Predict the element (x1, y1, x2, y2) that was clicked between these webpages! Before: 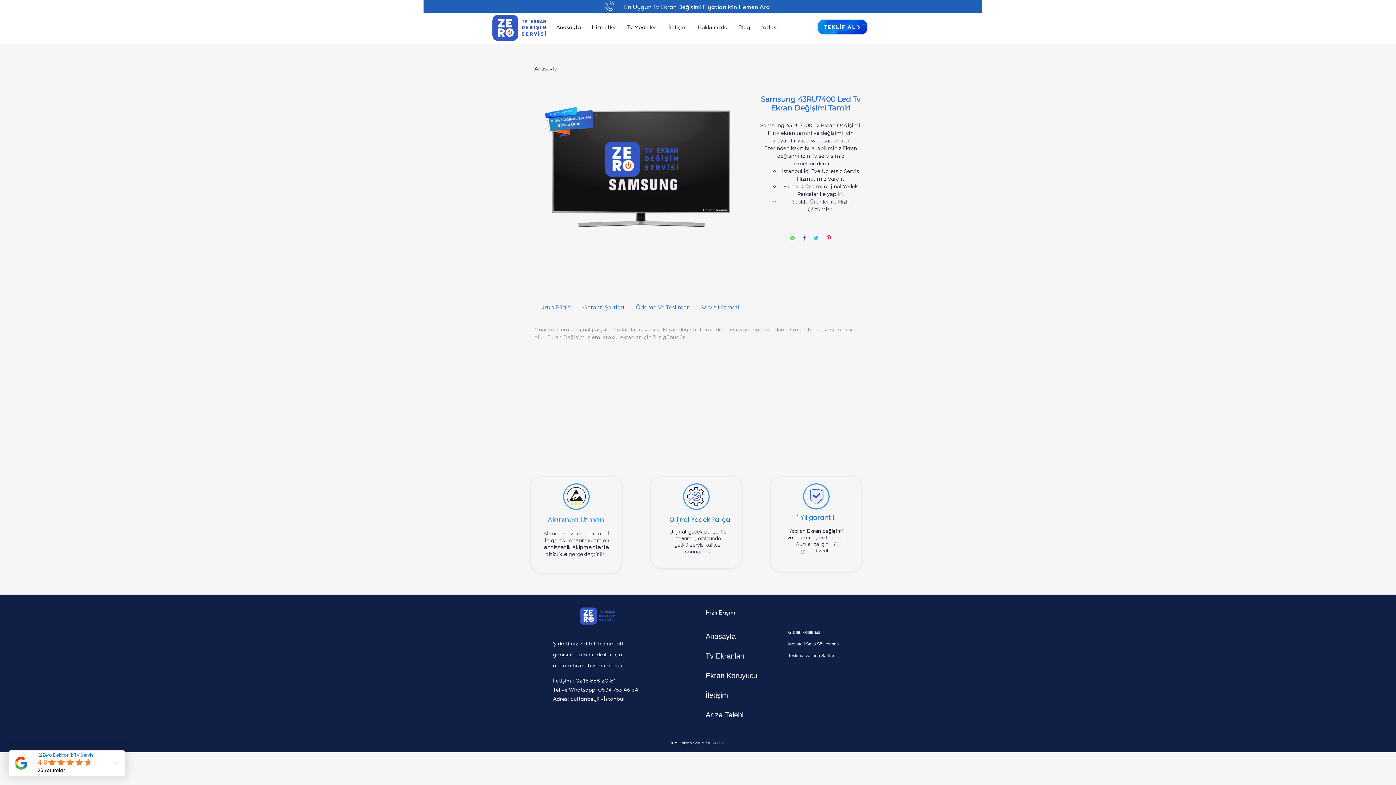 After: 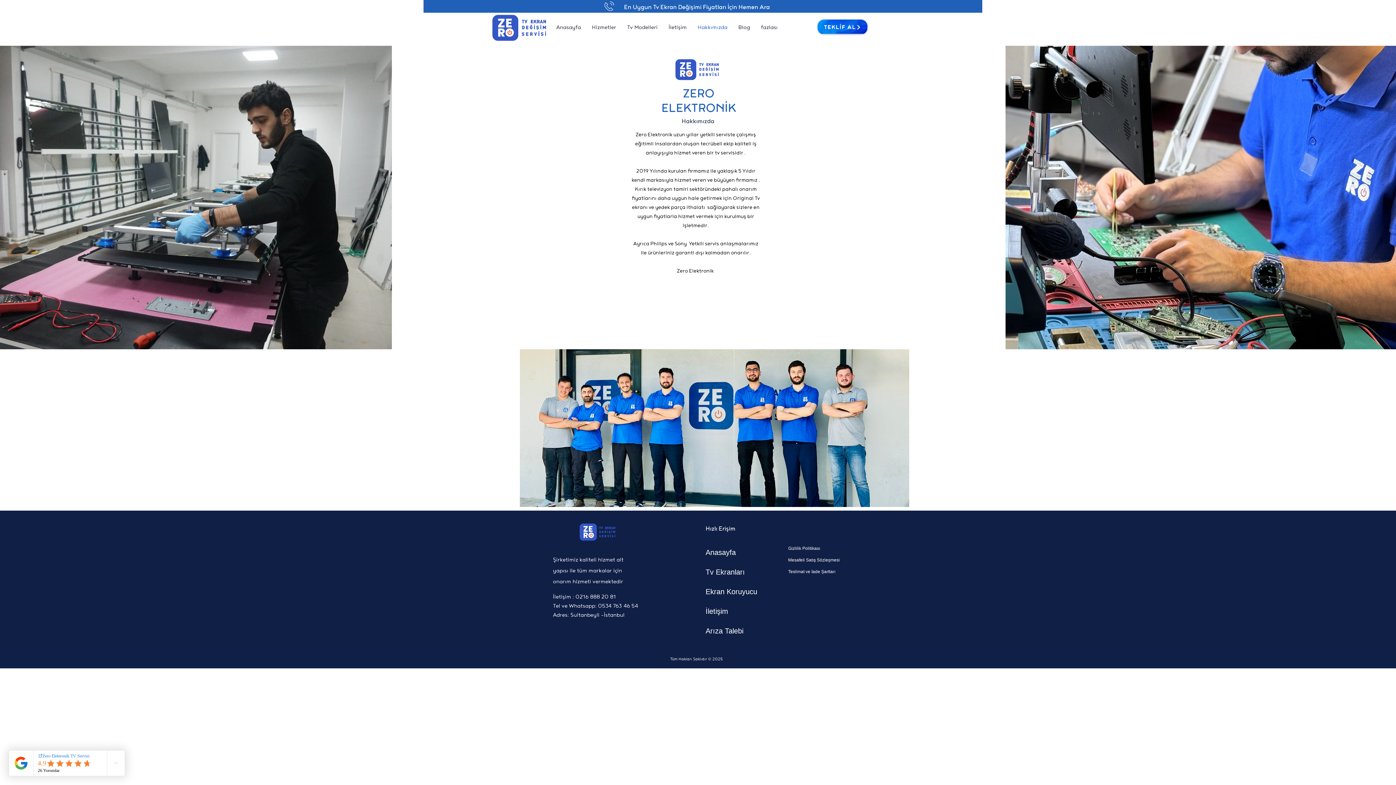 Action: label: Hakkımızda bbox: (692, 20, 733, 34)